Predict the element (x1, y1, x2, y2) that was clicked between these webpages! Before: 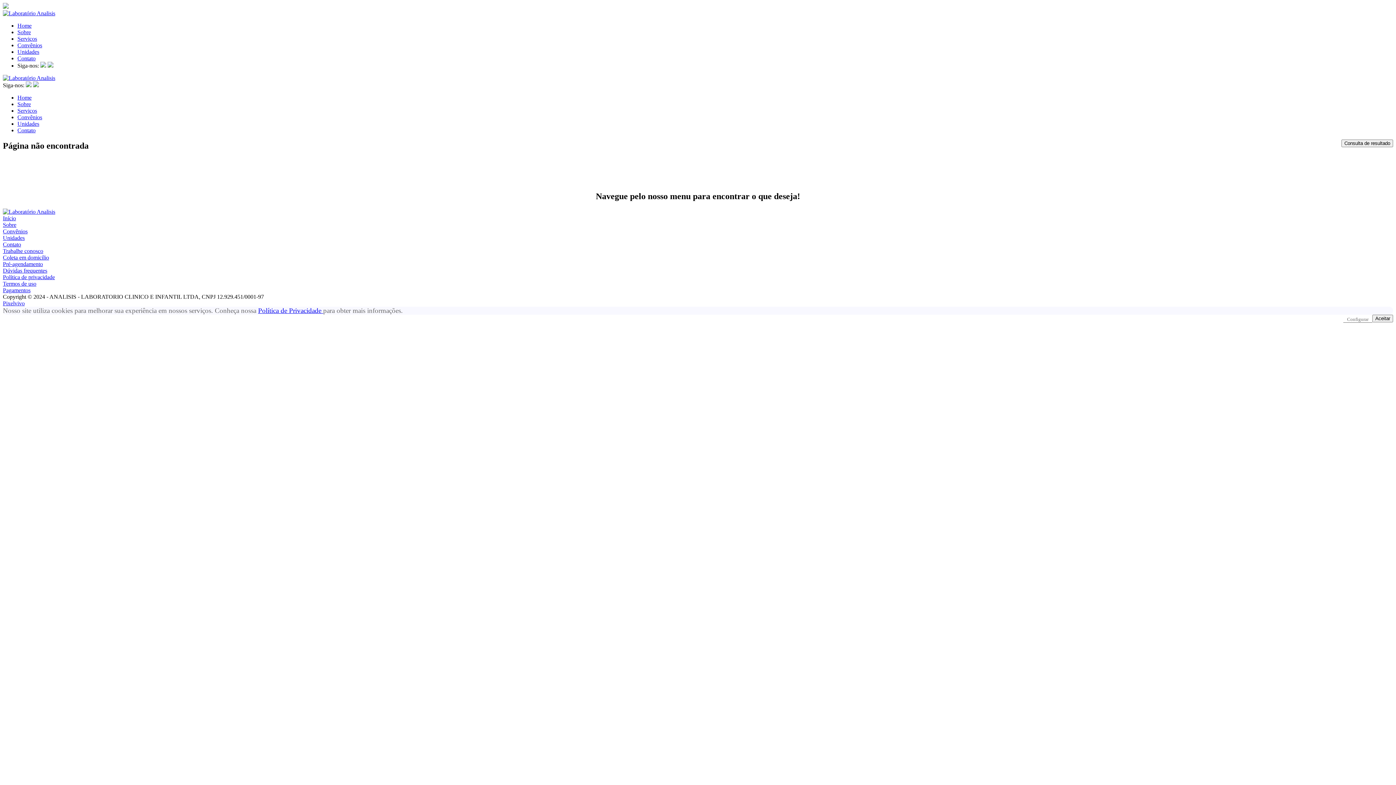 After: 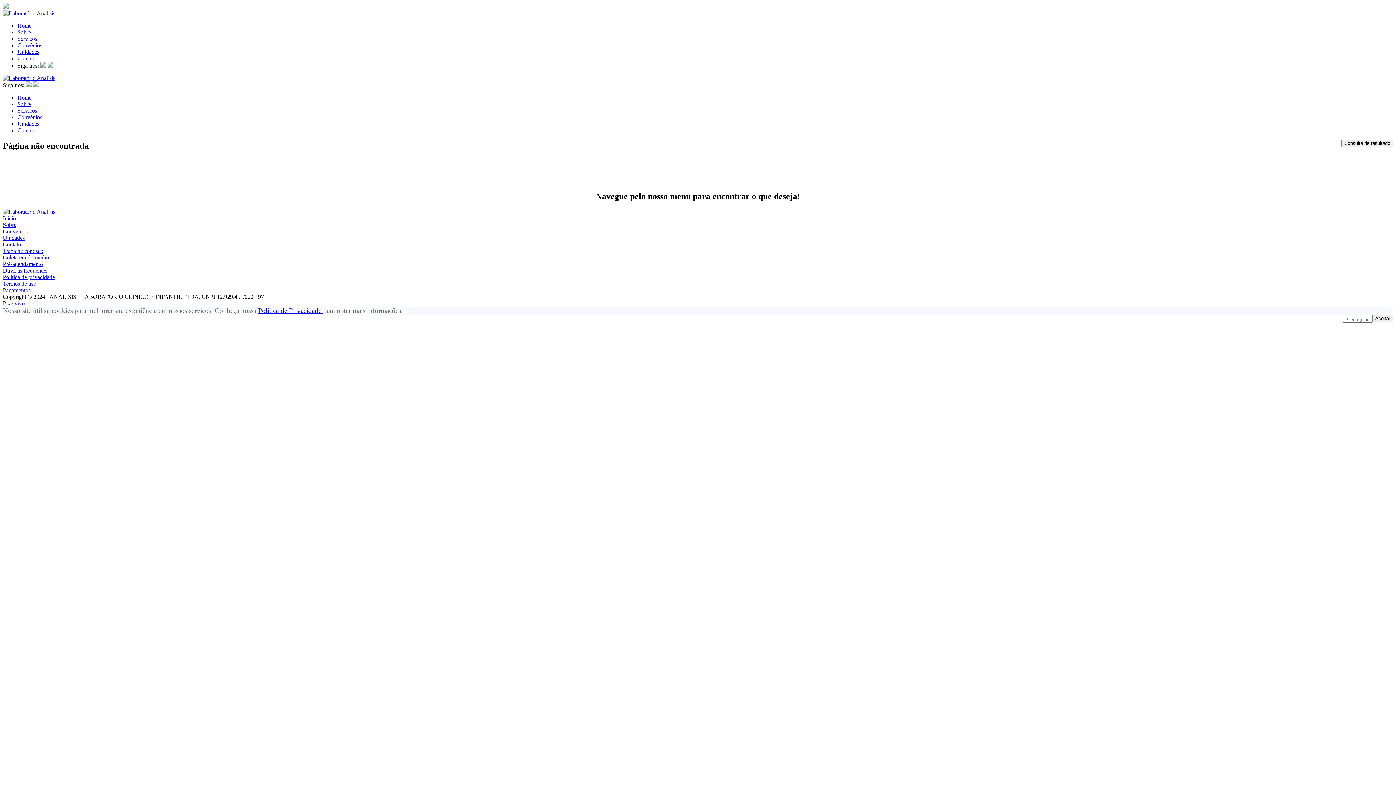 Action: bbox: (17, 29, 30, 35) label: Sobre